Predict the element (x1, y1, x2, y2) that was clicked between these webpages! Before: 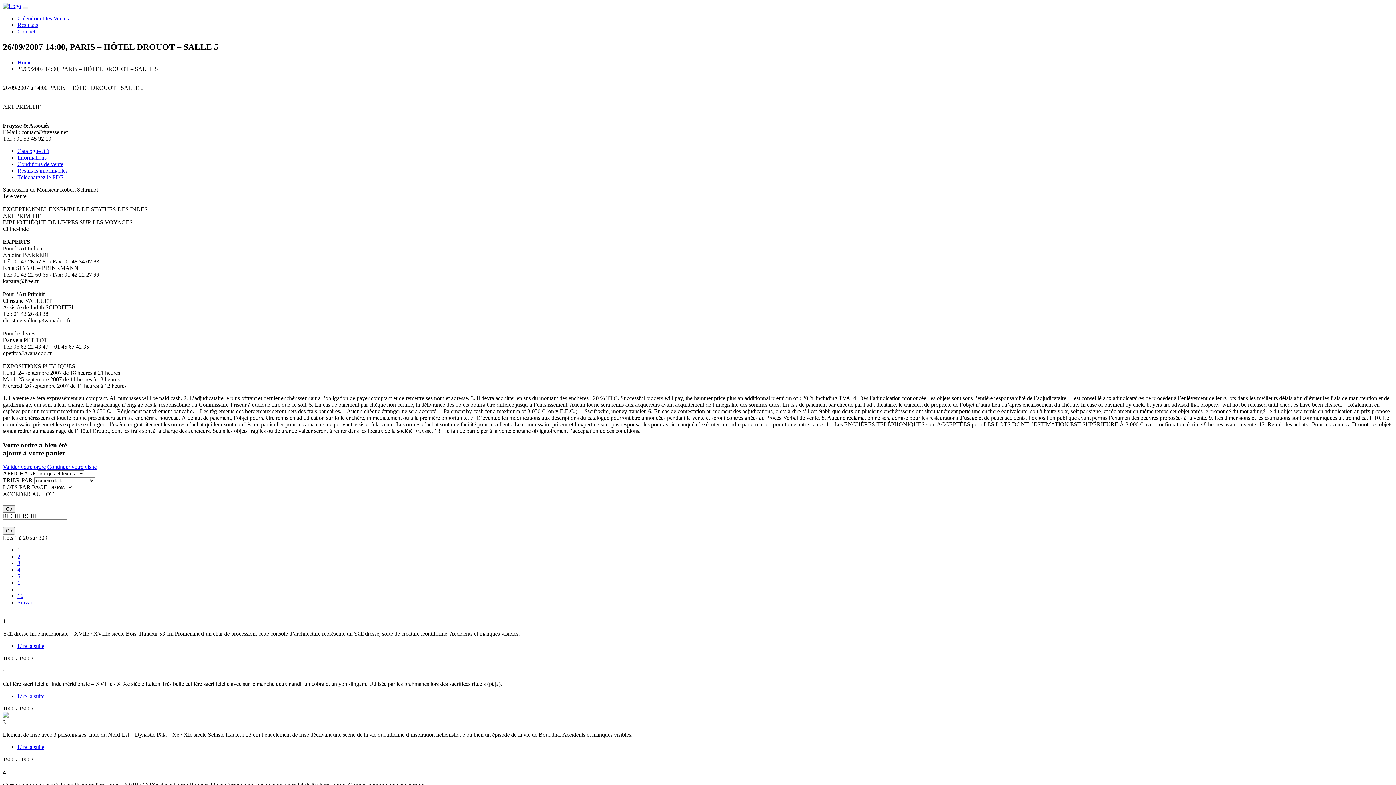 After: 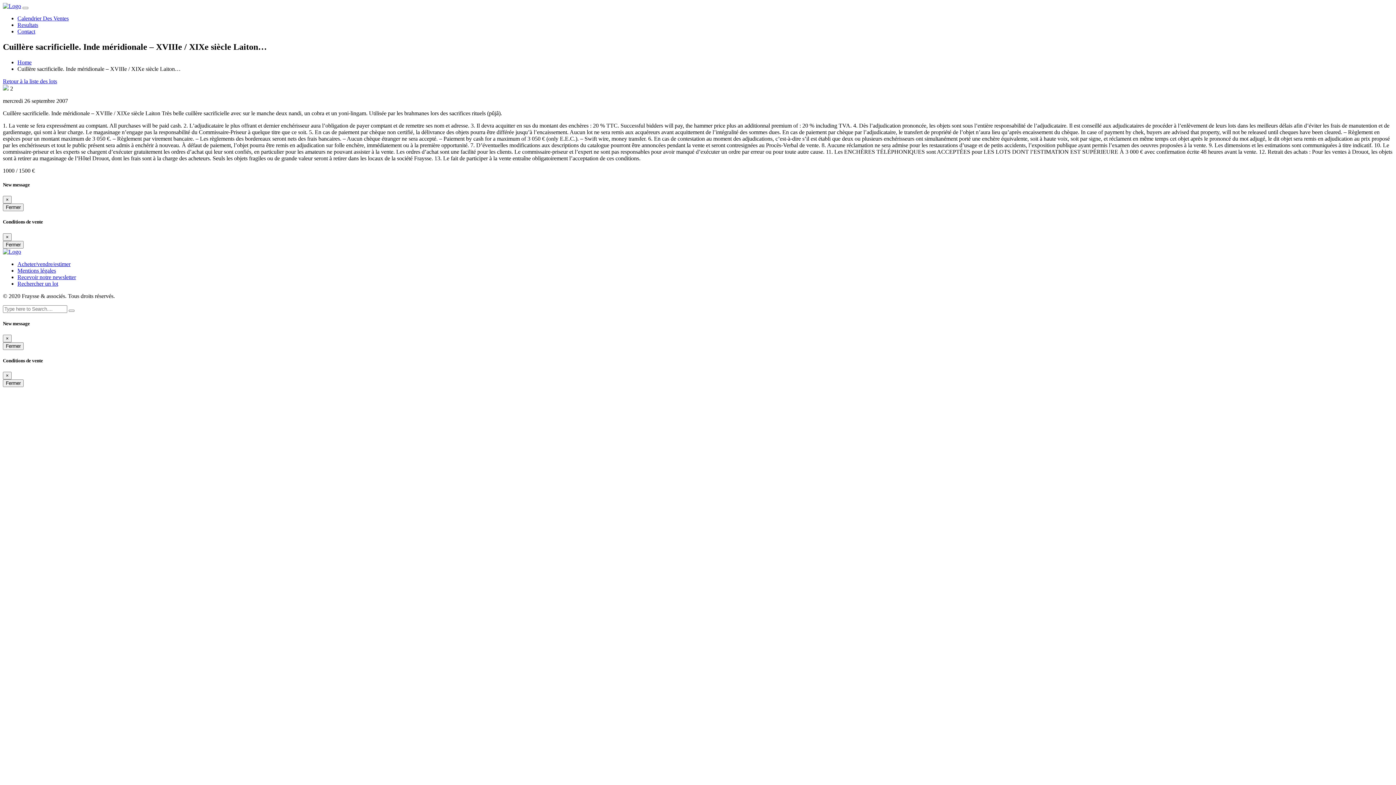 Action: bbox: (17, 693, 44, 699) label: Lire la suite